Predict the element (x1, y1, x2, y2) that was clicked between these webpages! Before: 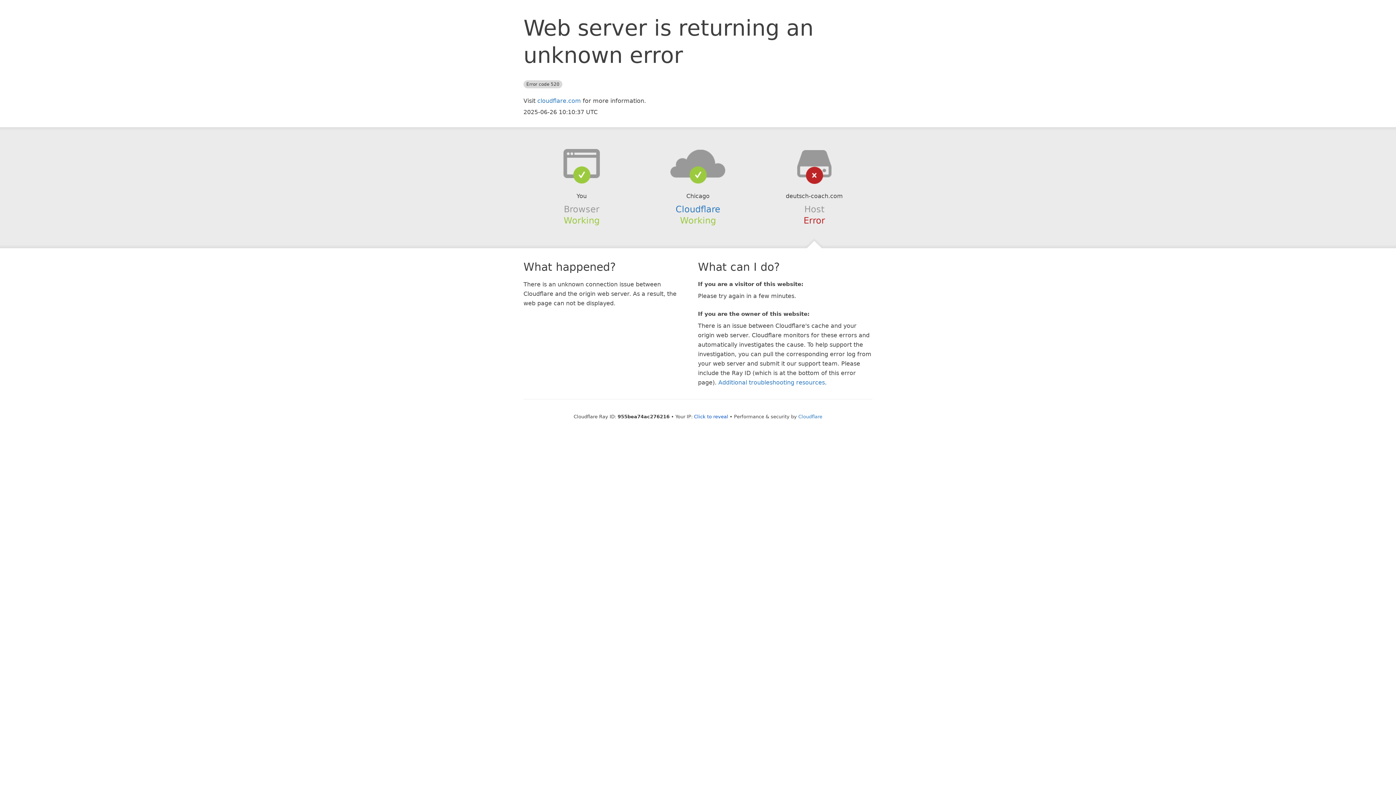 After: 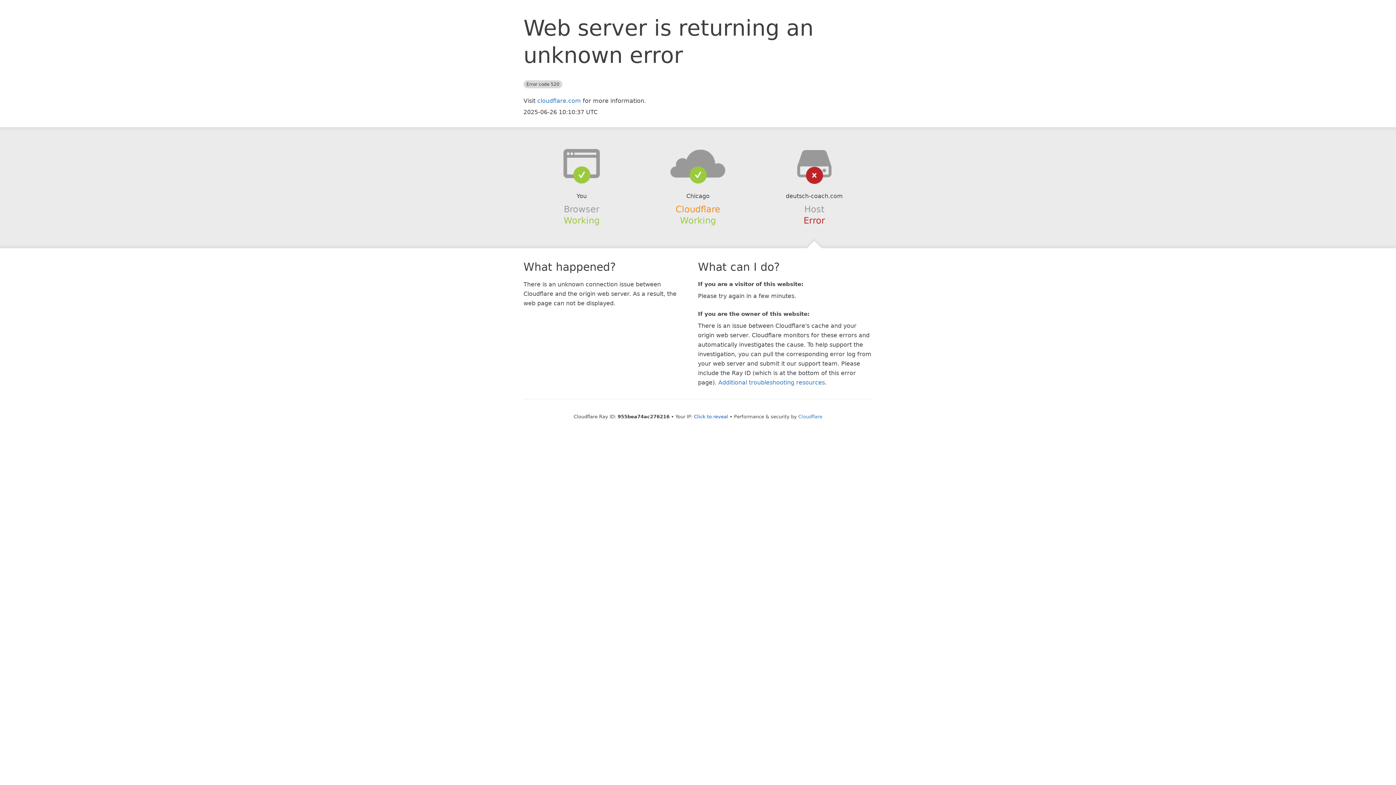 Action: label: Cloudflare bbox: (675, 204, 720, 214)